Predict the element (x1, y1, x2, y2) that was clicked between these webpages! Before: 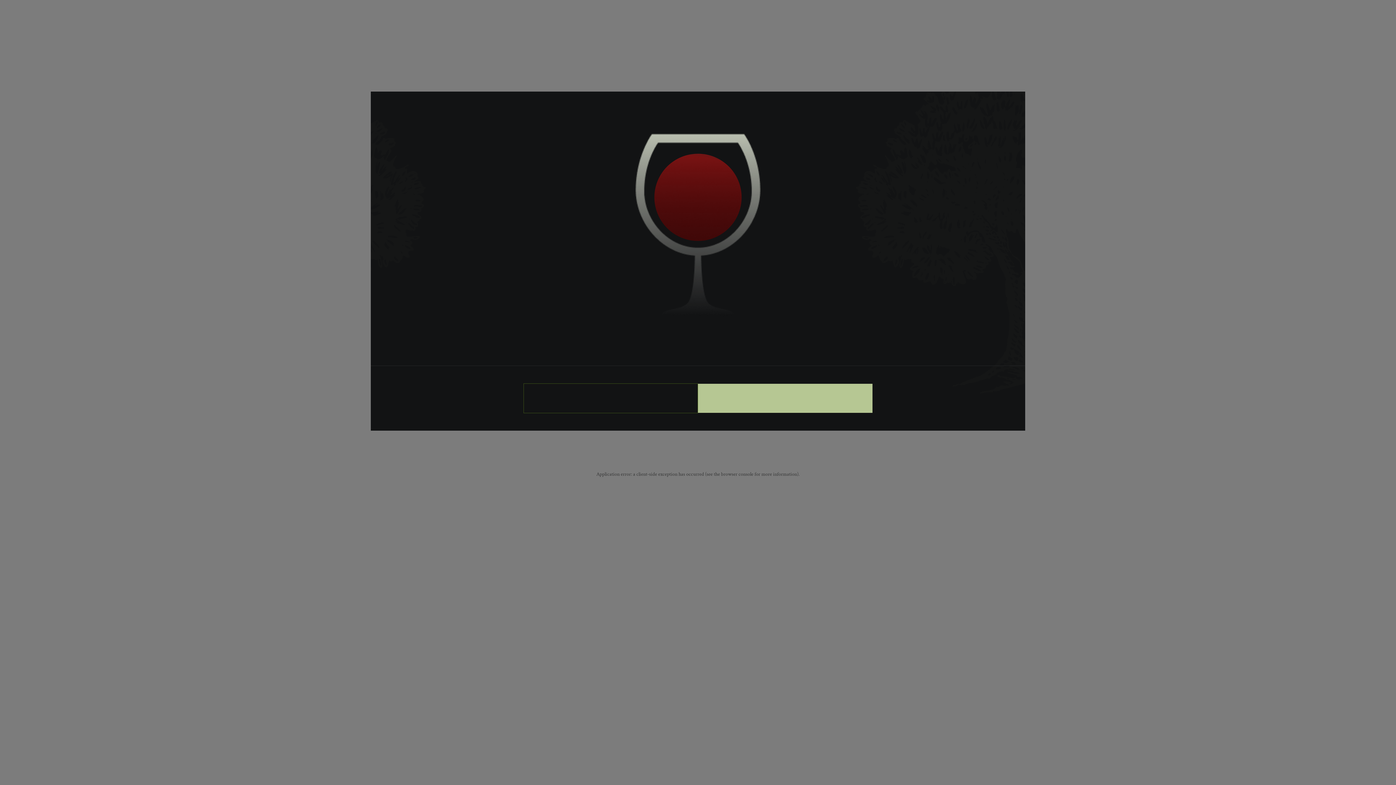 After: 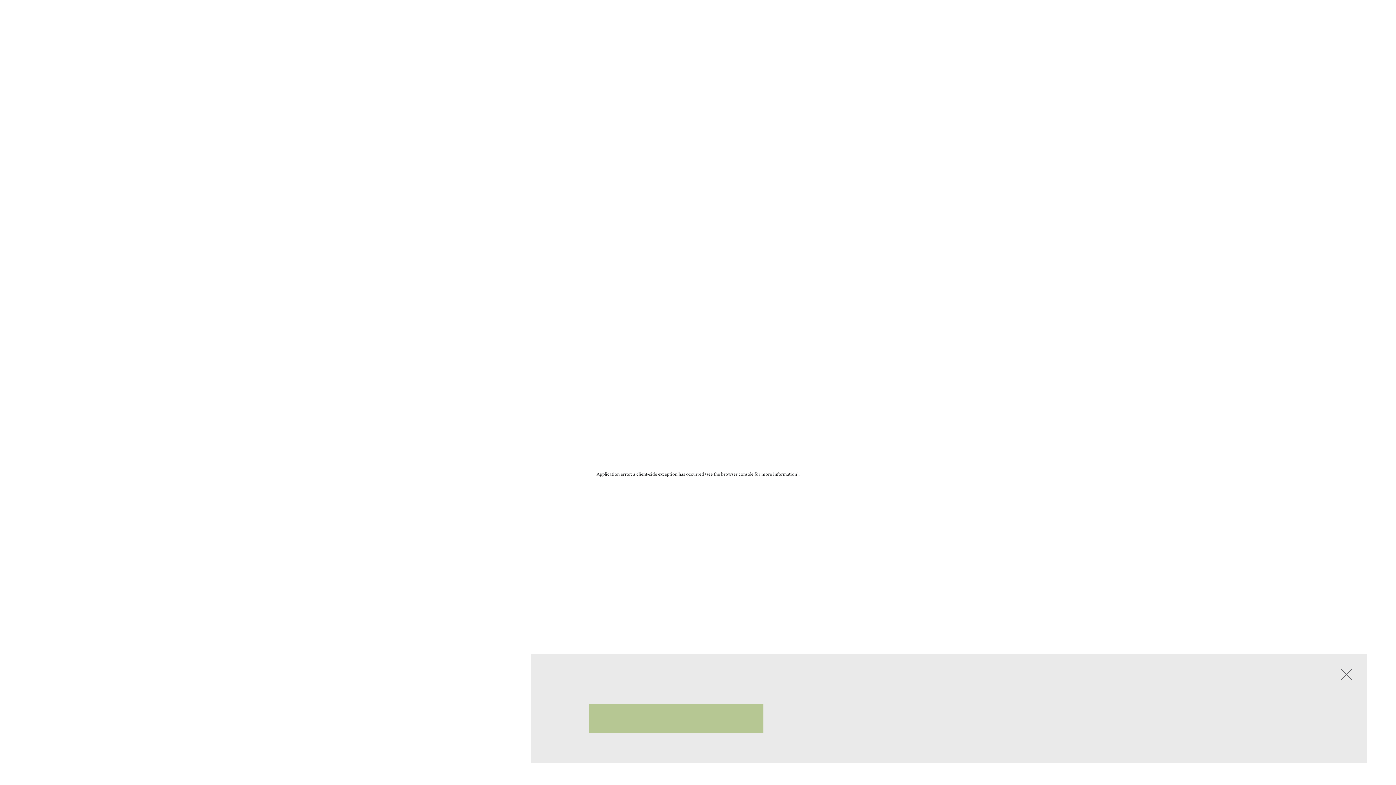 Action: bbox: (698, 323, 872, 352)